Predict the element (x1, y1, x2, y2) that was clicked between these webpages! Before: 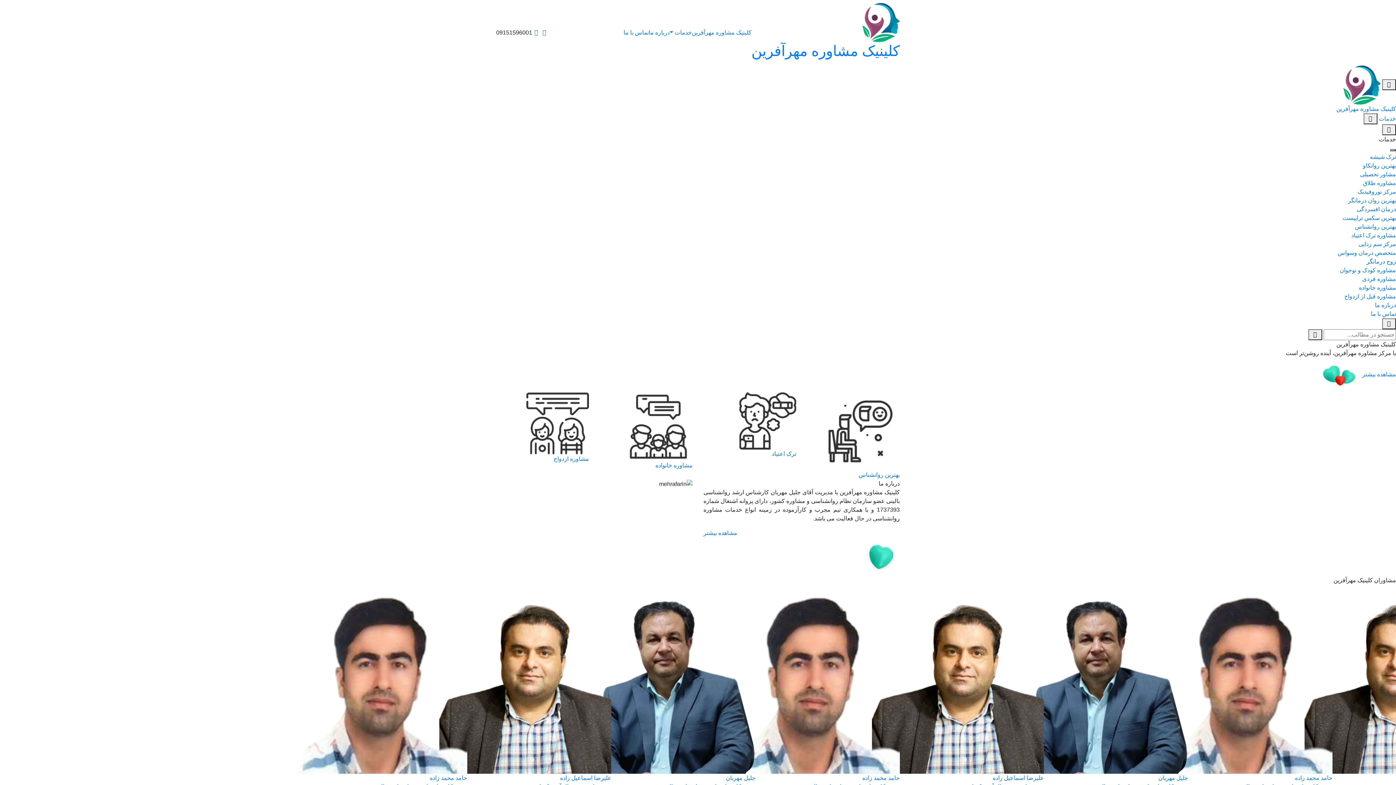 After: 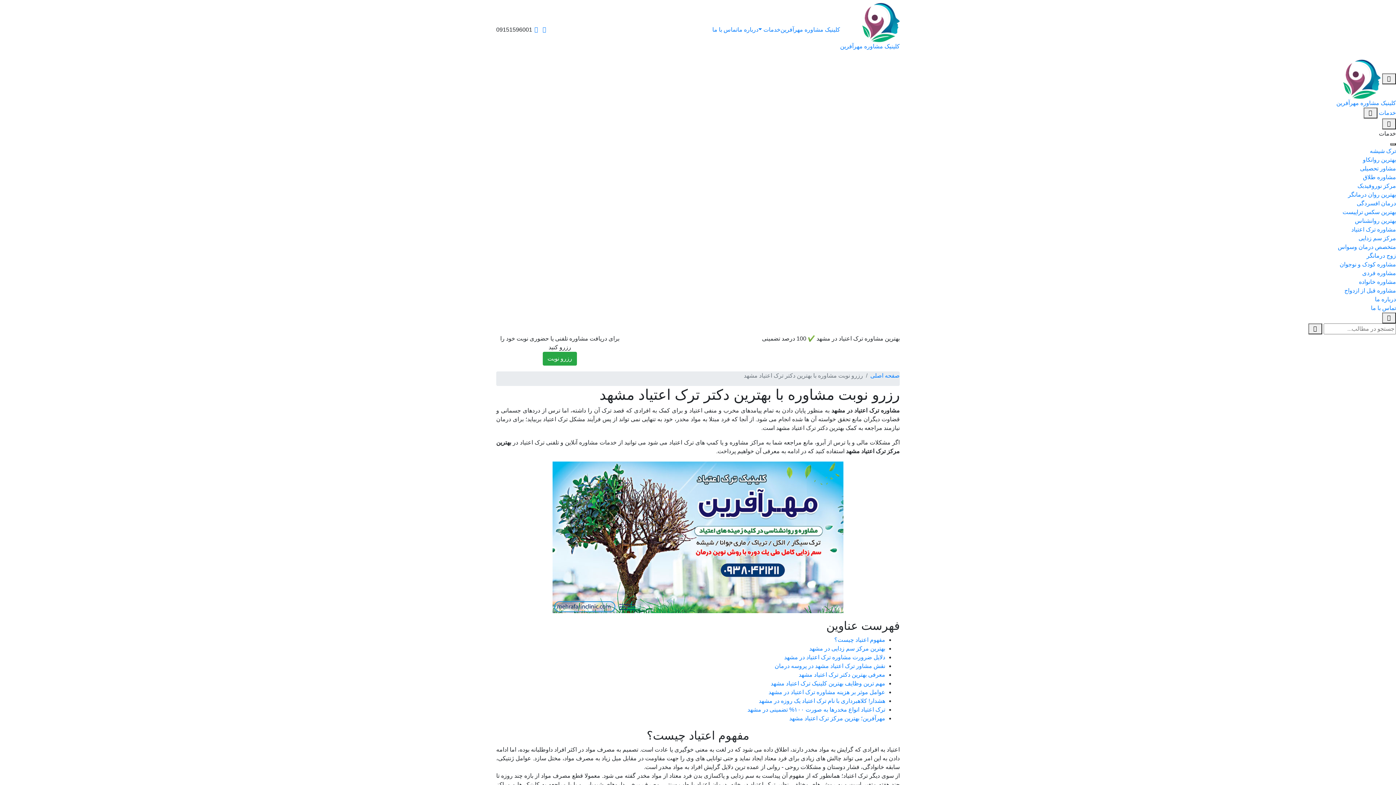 Action: bbox: (703, 417, 796, 458) label: ترک اعتیاد